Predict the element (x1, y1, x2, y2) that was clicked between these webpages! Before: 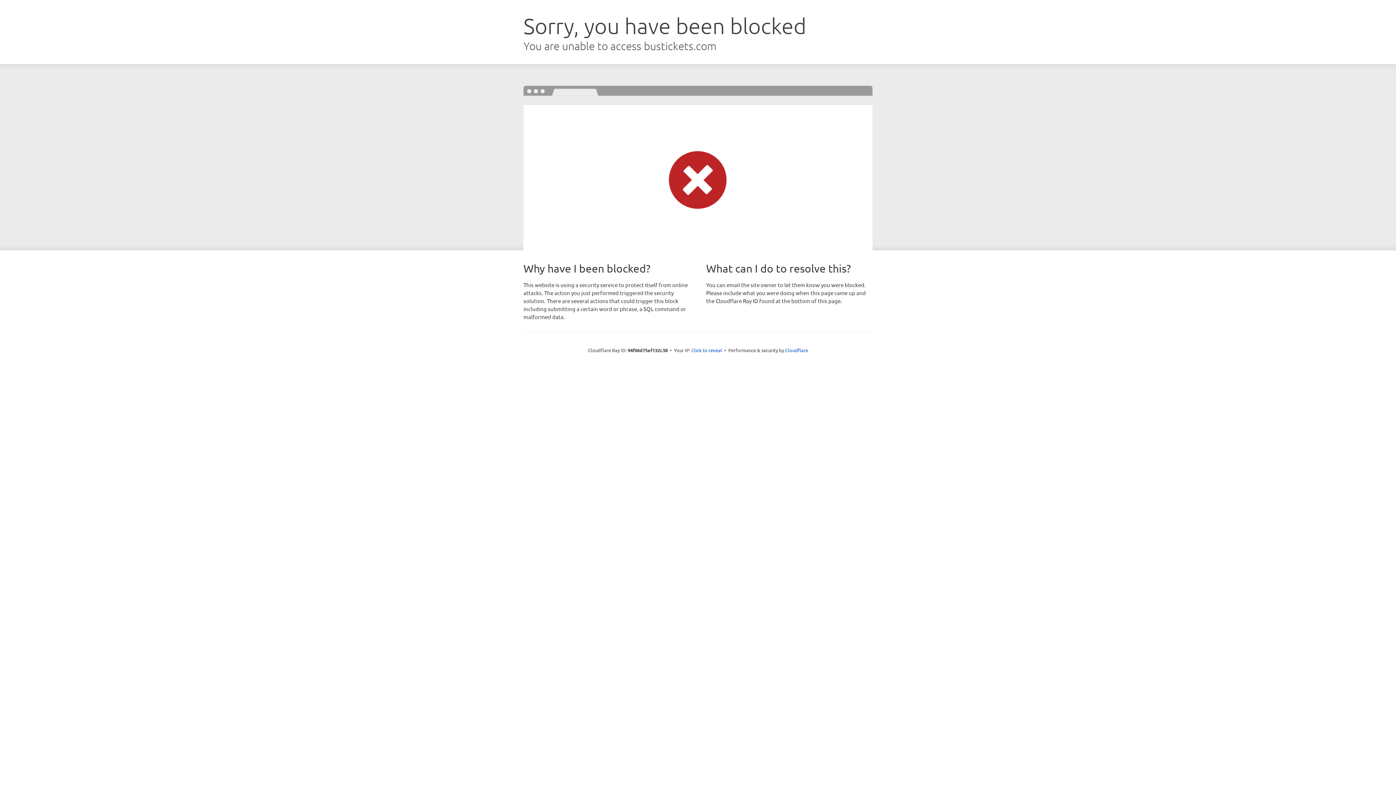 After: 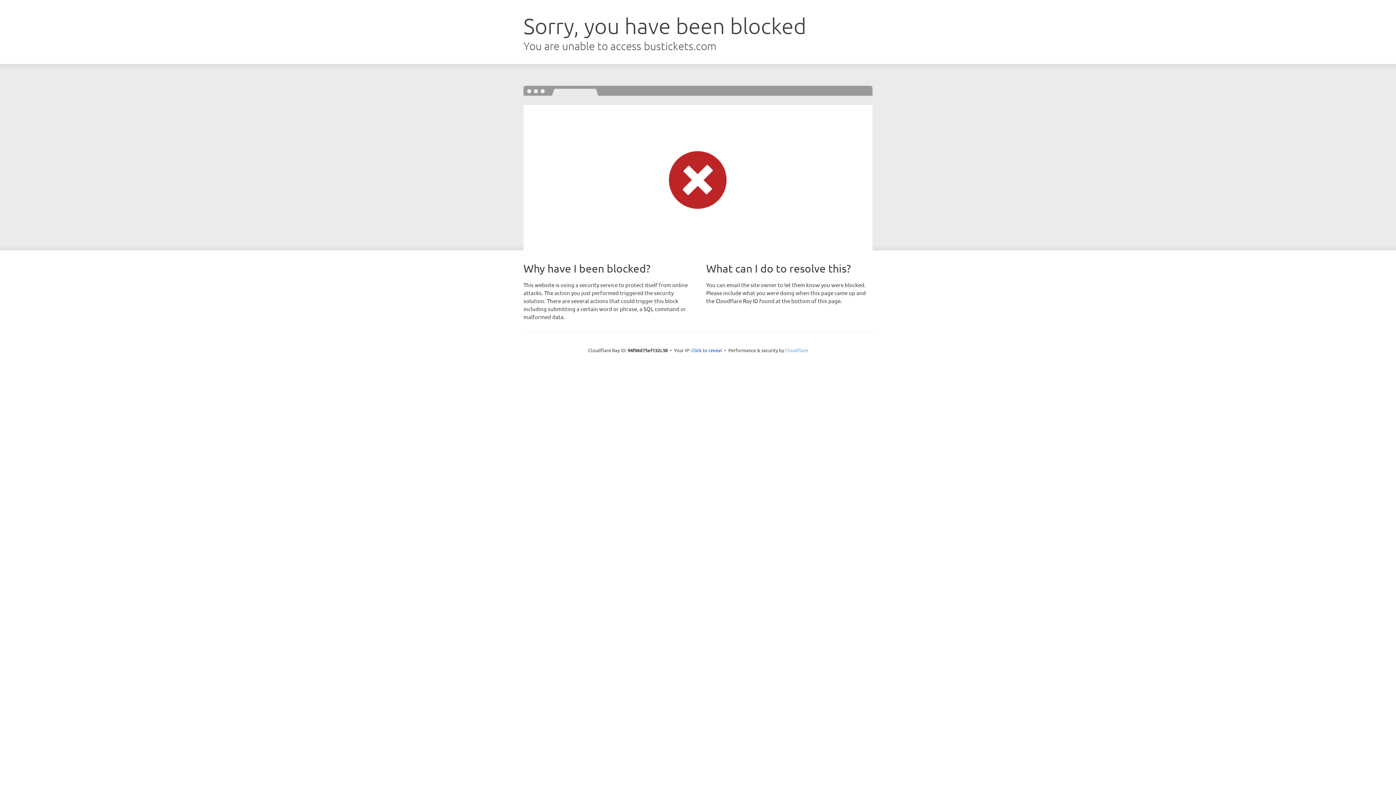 Action: bbox: (785, 347, 808, 353) label: Cloudflare